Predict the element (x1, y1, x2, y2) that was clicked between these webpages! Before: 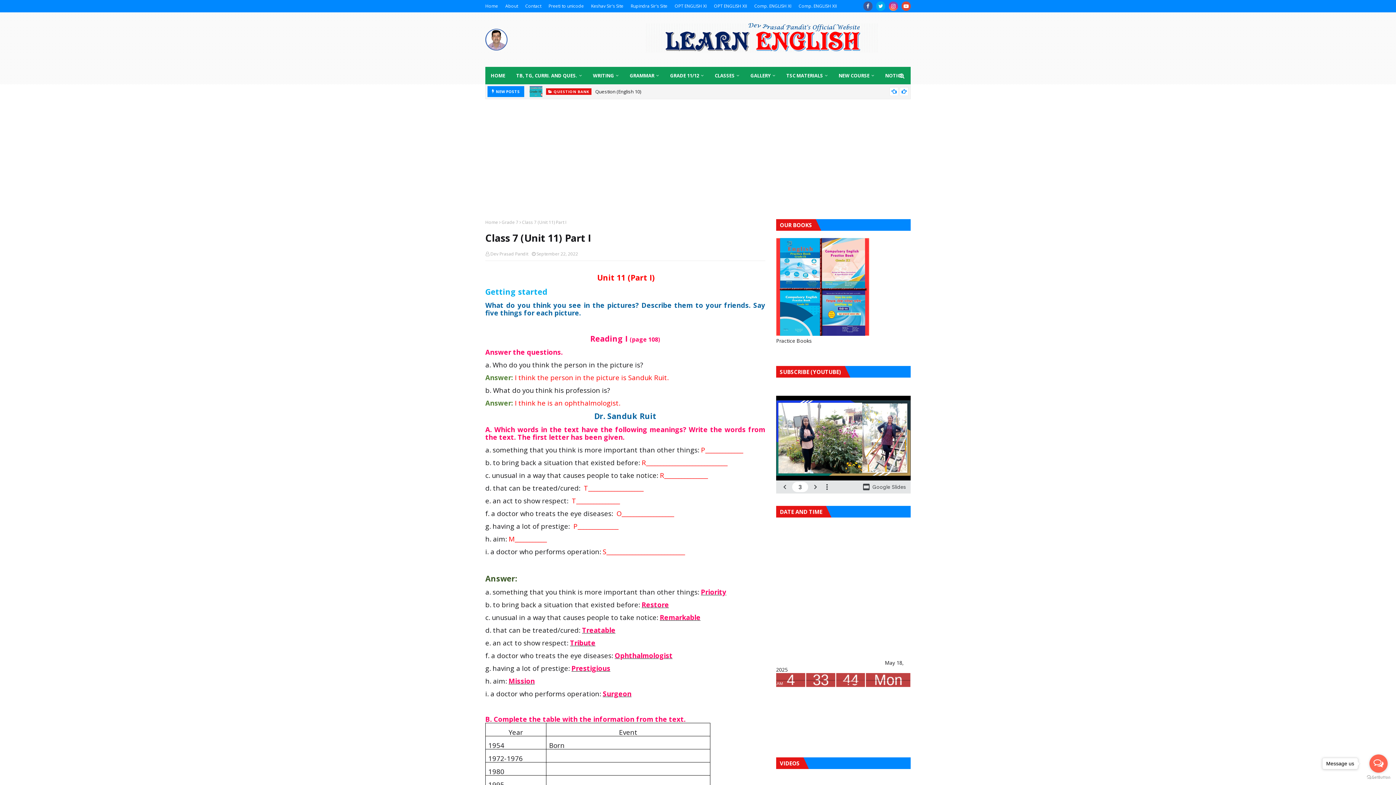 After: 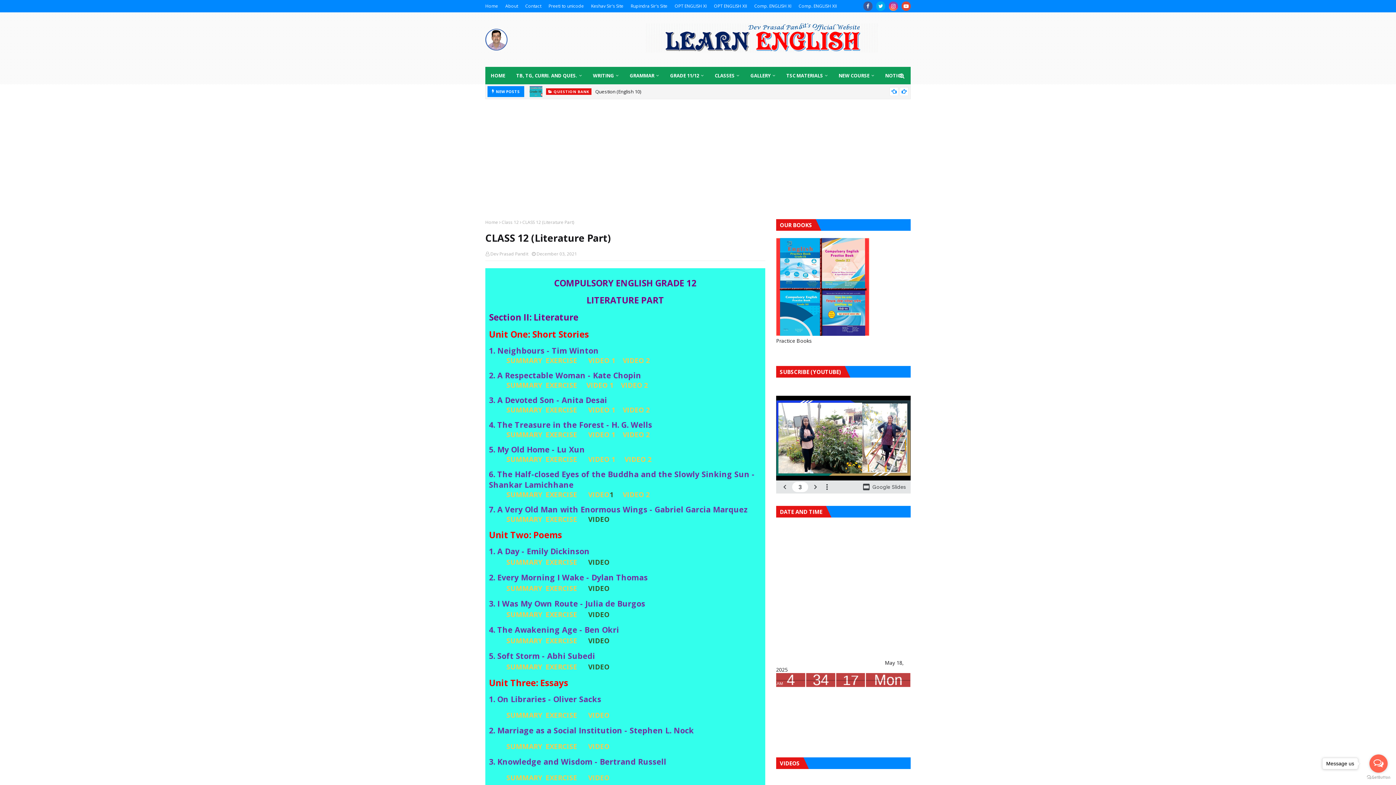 Action: bbox: (797, 0, 838, 12) label: Comp. ENGLISH XII